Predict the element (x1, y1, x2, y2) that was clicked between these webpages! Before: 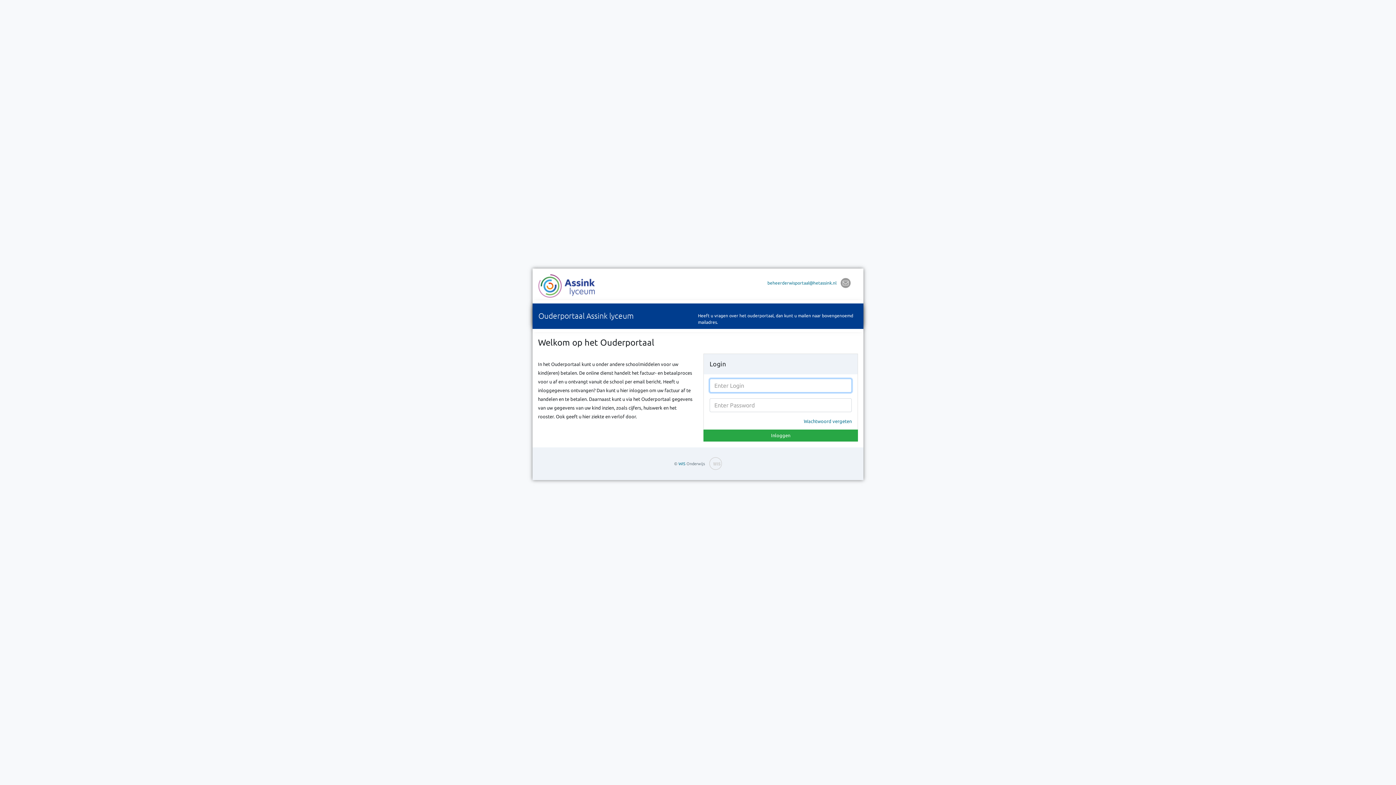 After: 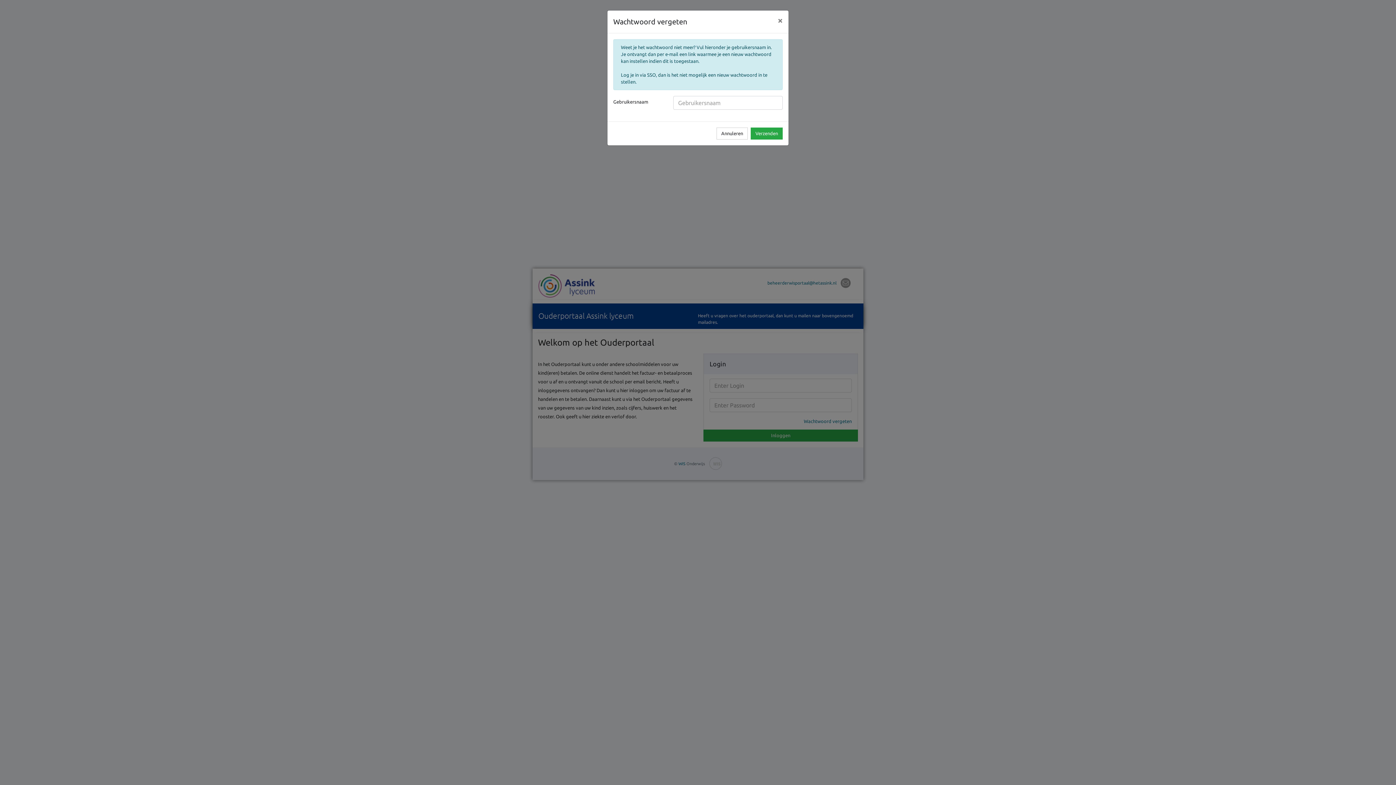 Action: bbox: (804, 419, 852, 424) label: Wachtwoord vergeten